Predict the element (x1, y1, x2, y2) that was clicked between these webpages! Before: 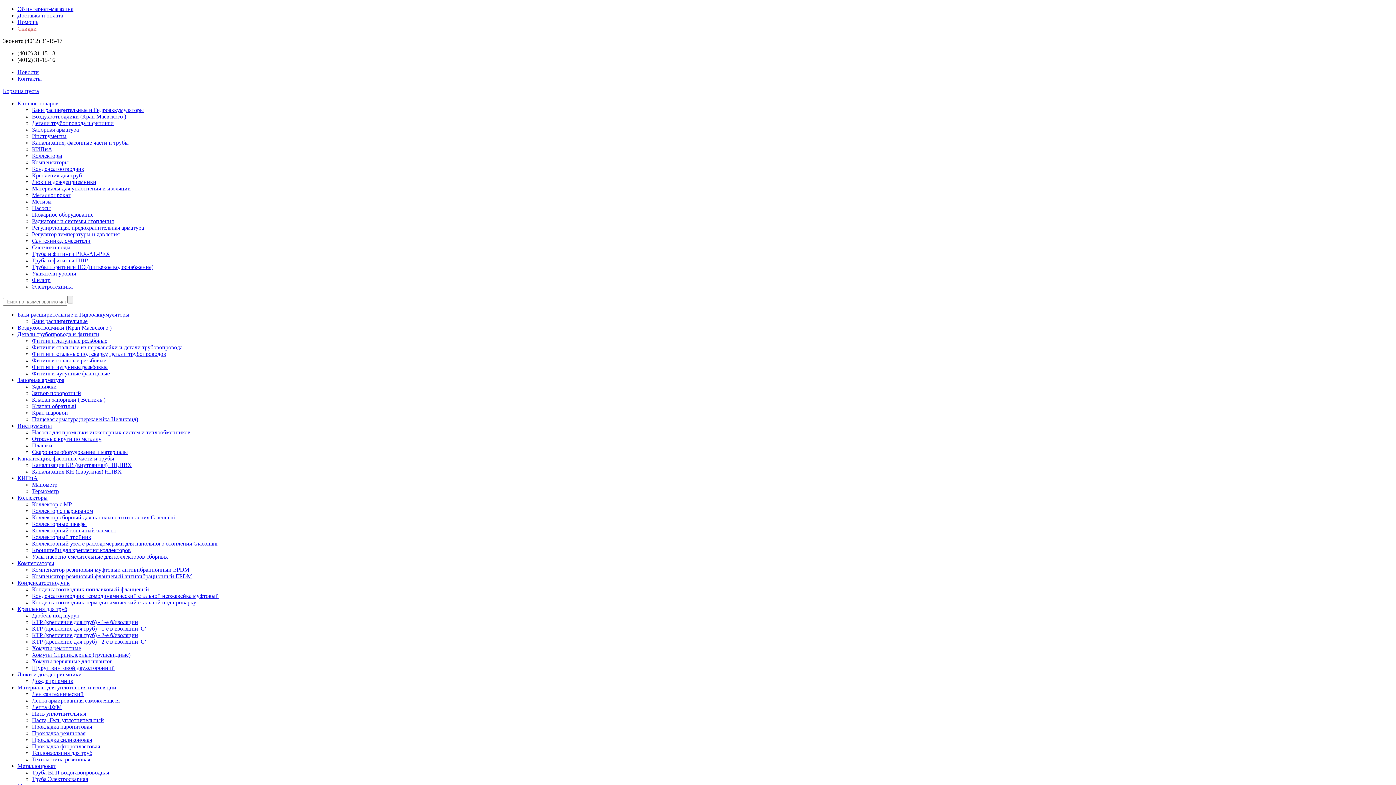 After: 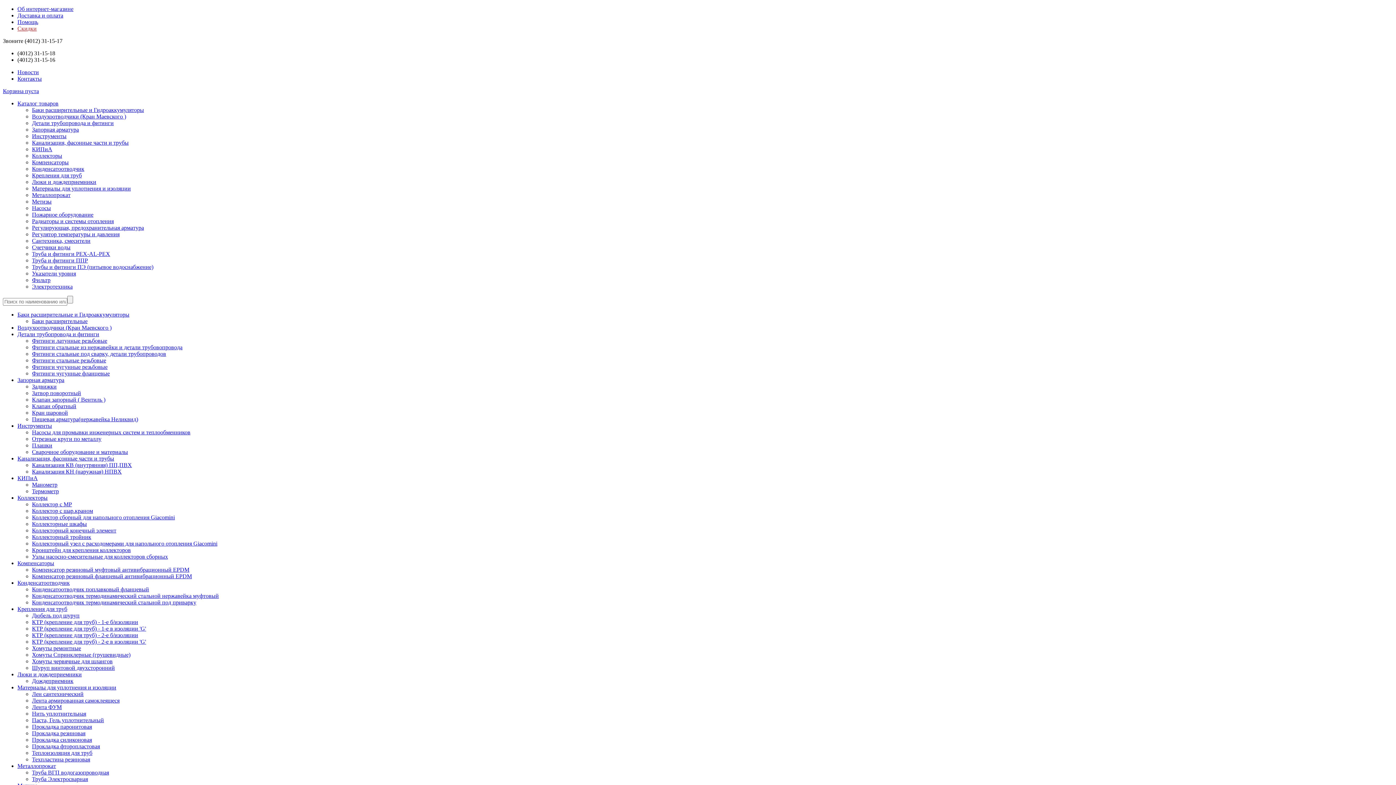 Action: bbox: (32, 270, 76, 276) label: Указатели уровня